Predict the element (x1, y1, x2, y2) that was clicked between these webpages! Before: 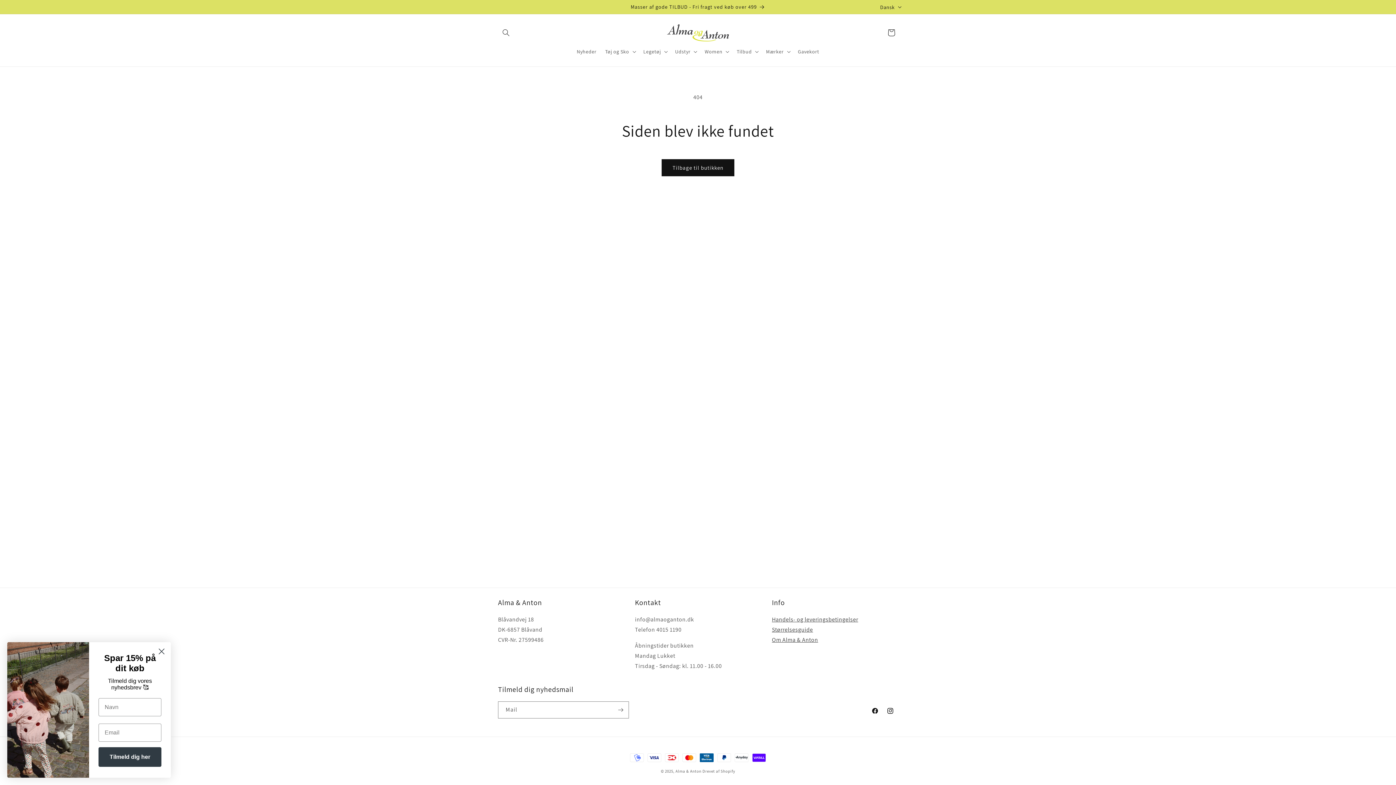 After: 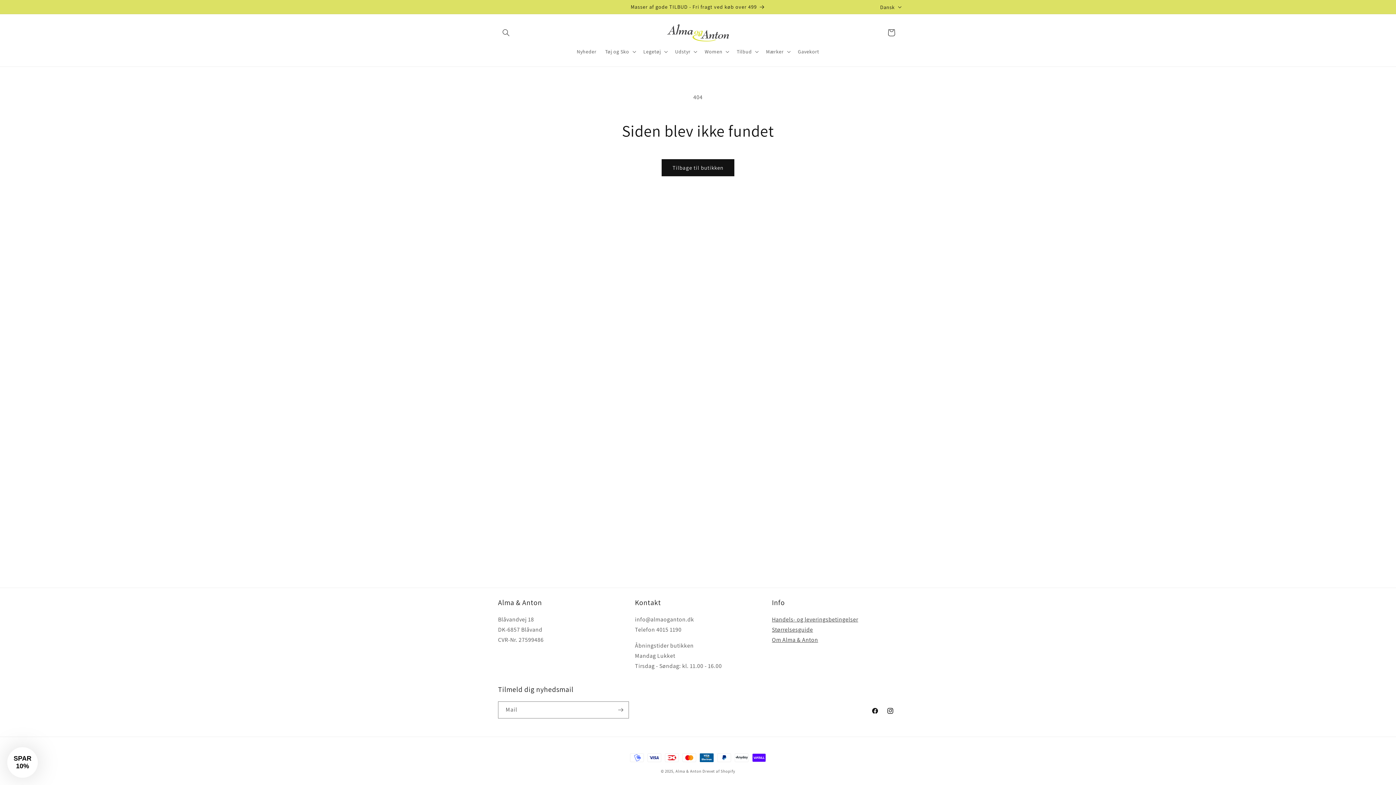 Action: label: Close dialog bbox: (153, 645, 166, 658)